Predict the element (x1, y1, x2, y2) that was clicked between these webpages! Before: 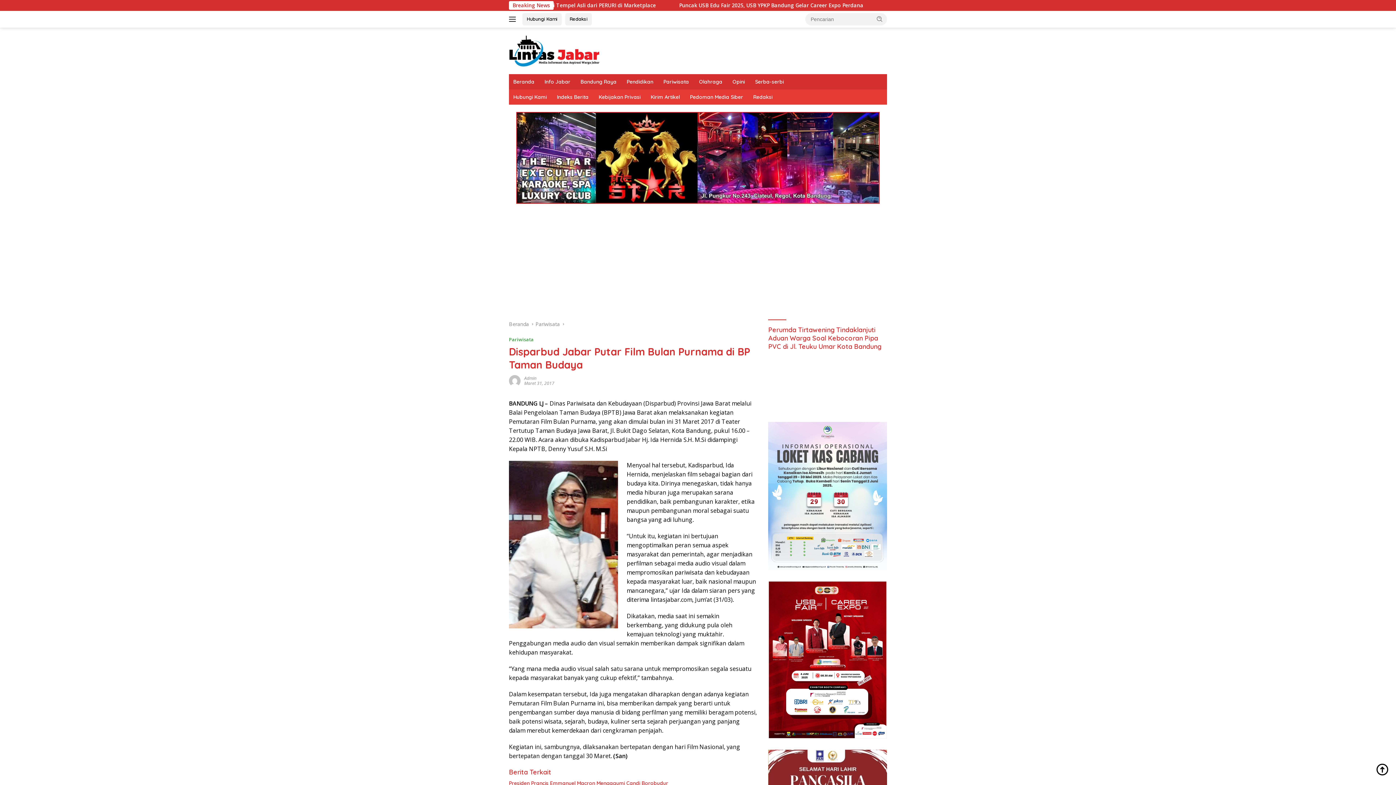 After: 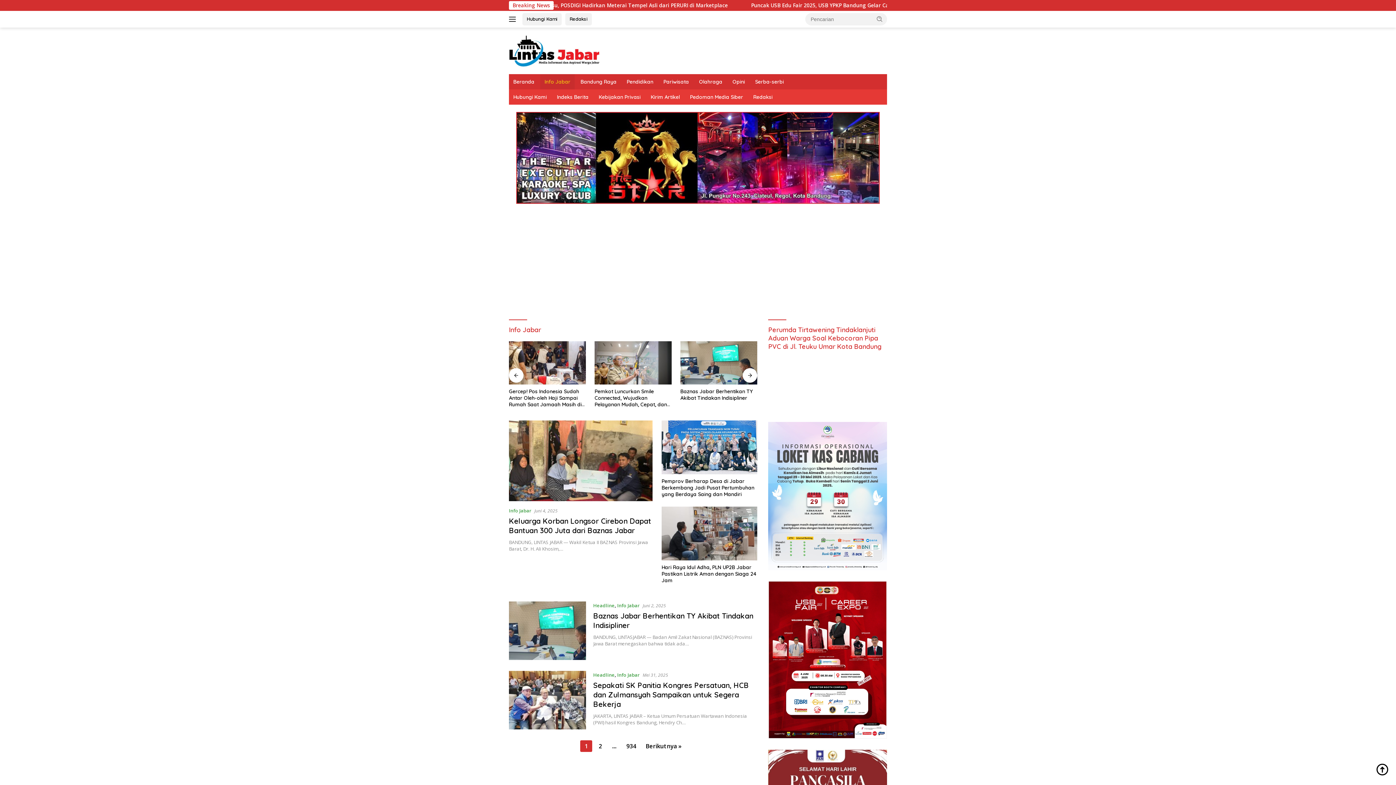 Action: bbox: (540, 74, 574, 89) label: Info Jabar